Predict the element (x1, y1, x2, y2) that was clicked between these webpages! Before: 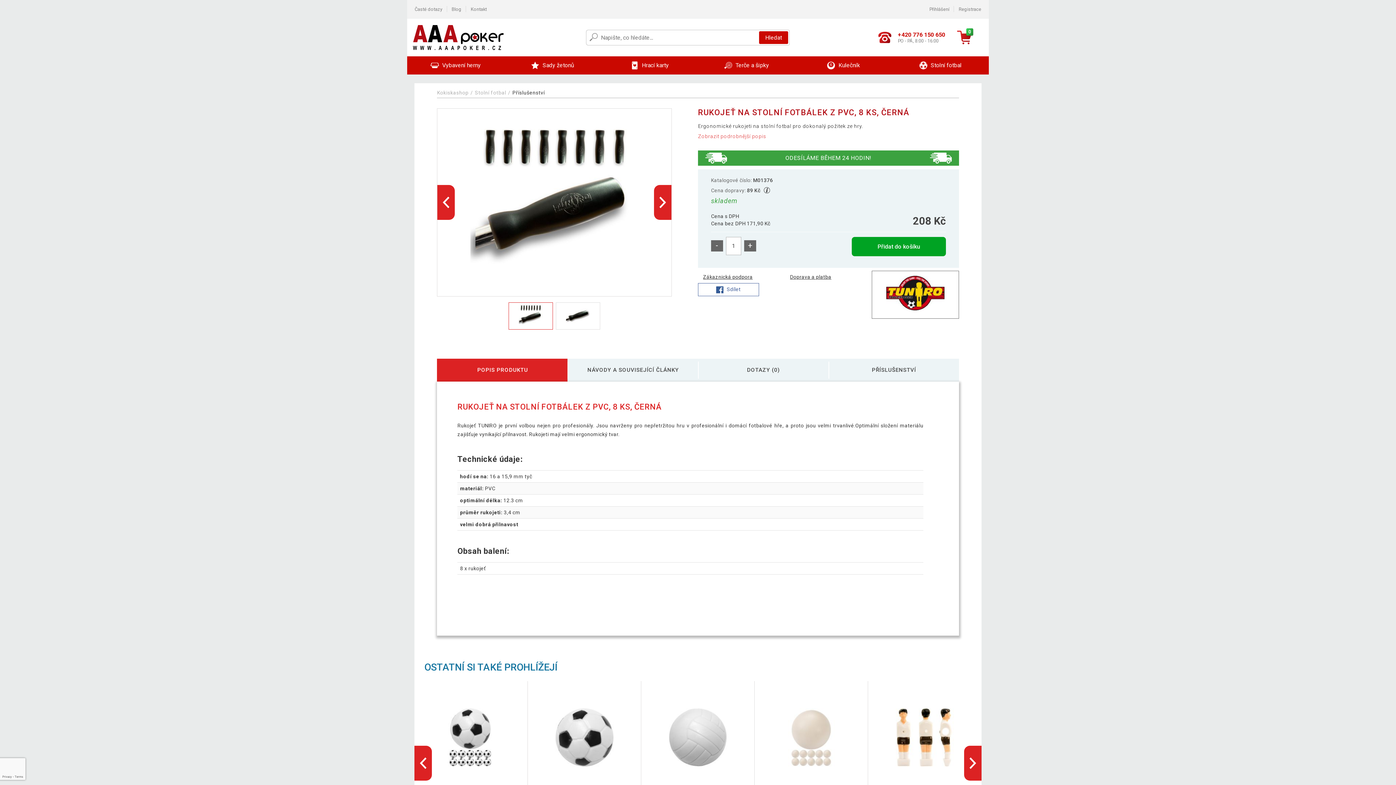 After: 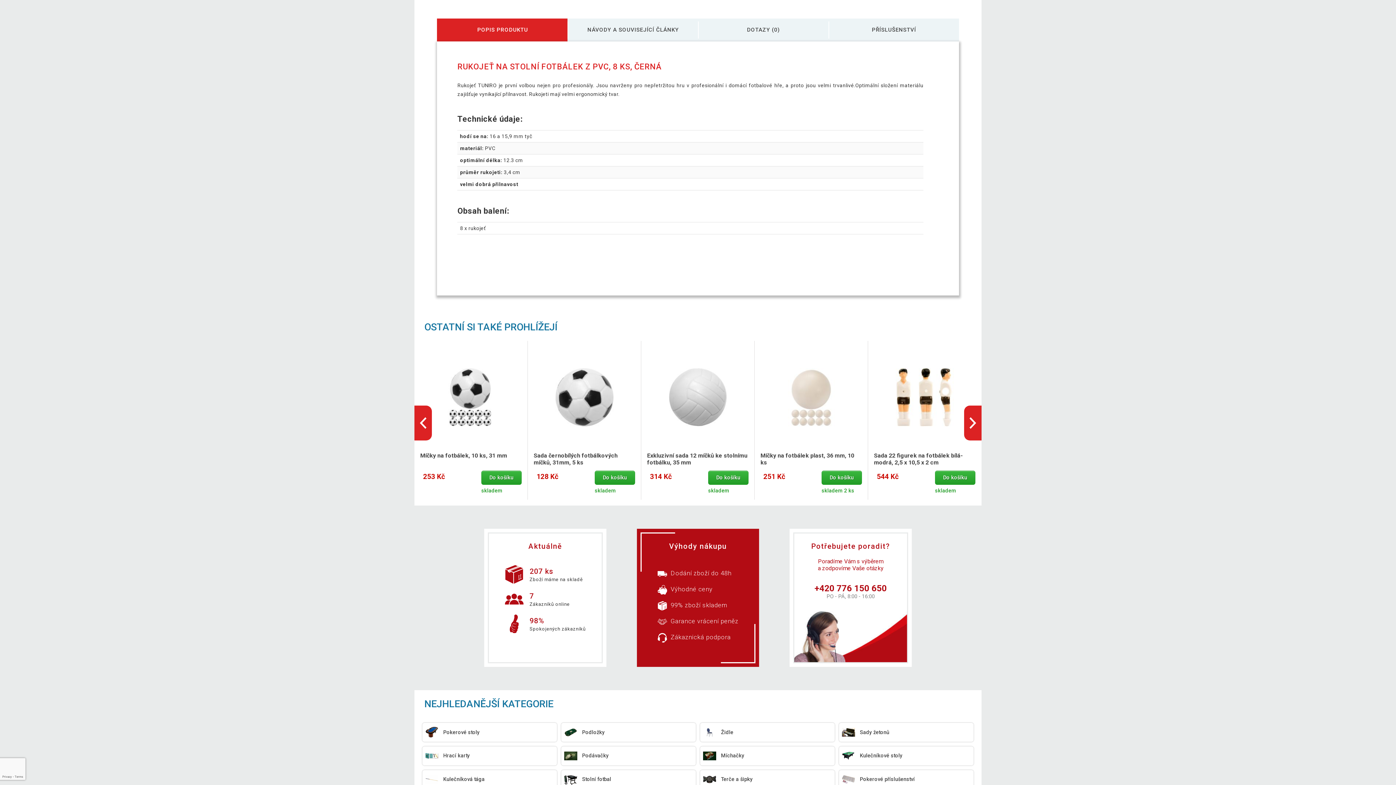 Action: bbox: (698, 132, 766, 140) label: Zobrazit podrobnější popis